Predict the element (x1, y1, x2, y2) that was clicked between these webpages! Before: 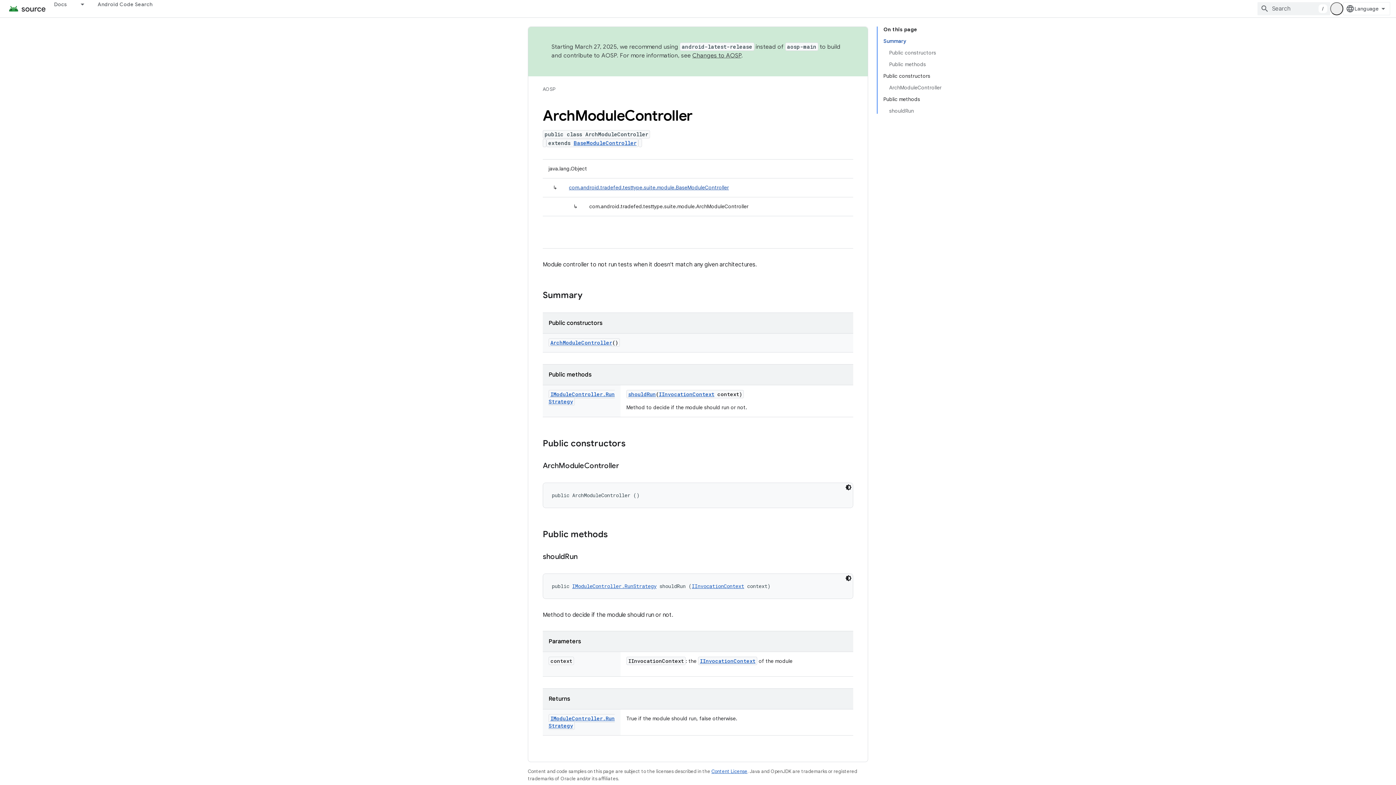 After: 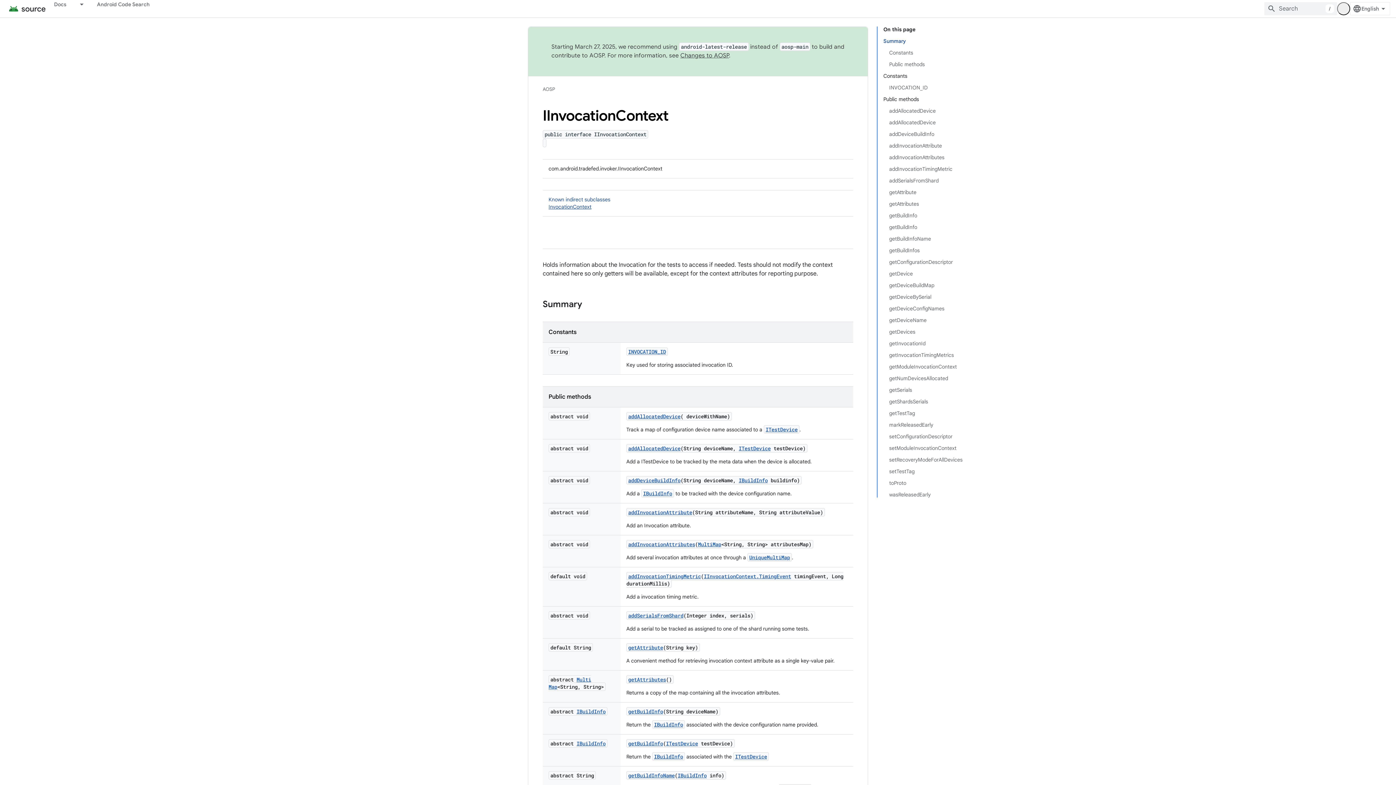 Action: bbox: (700, 657, 755, 664) label: IInvocationContext